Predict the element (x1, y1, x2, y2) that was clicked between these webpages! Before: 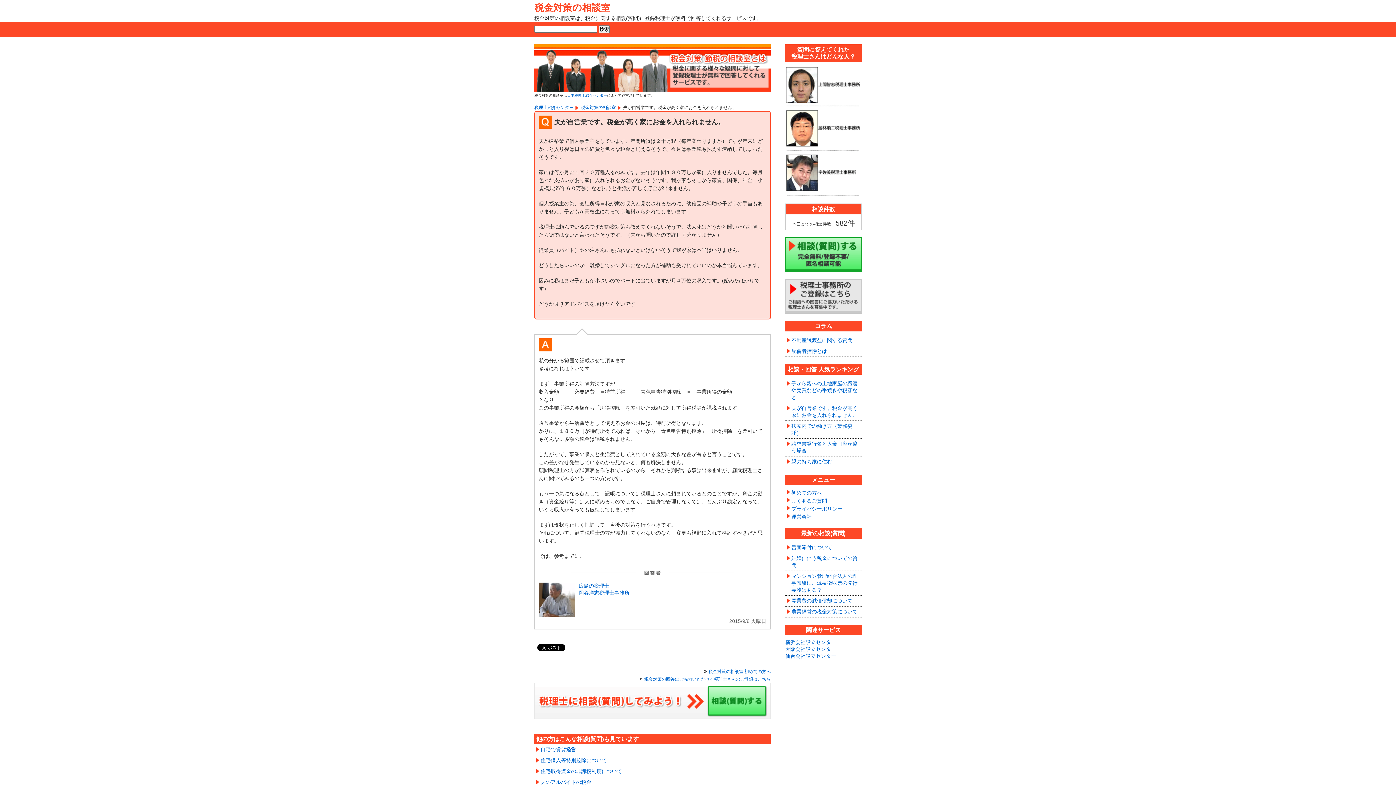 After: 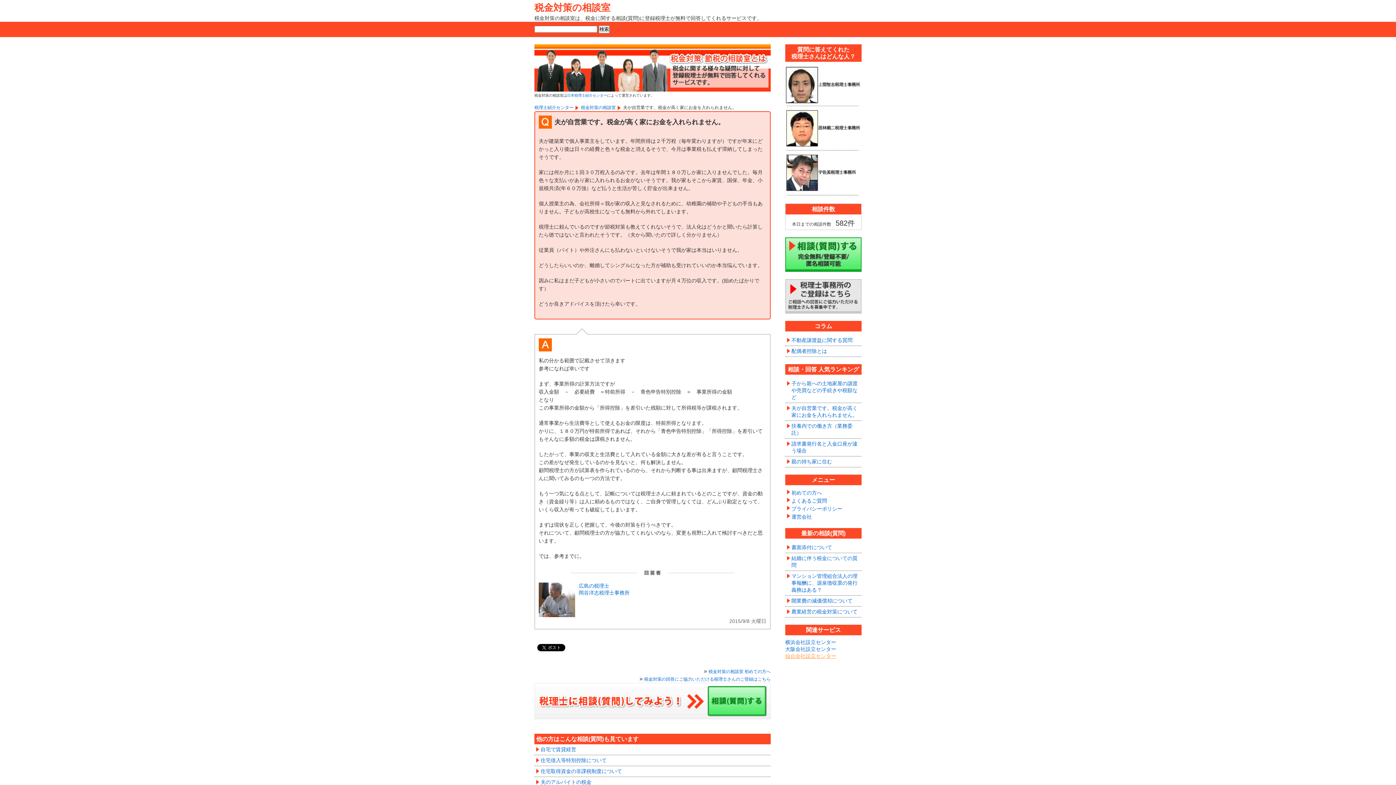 Action: label: 仙台会社設立センター bbox: (785, 653, 836, 659)